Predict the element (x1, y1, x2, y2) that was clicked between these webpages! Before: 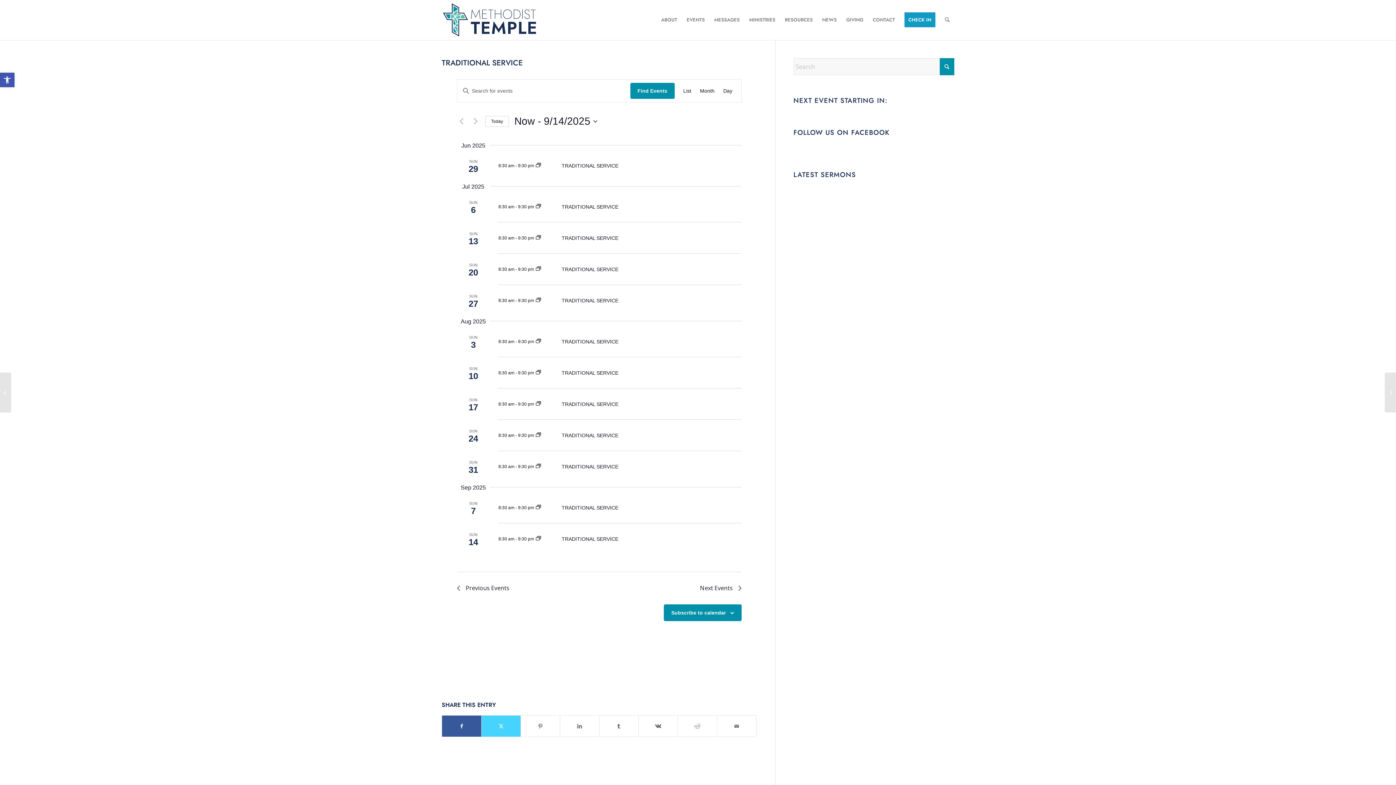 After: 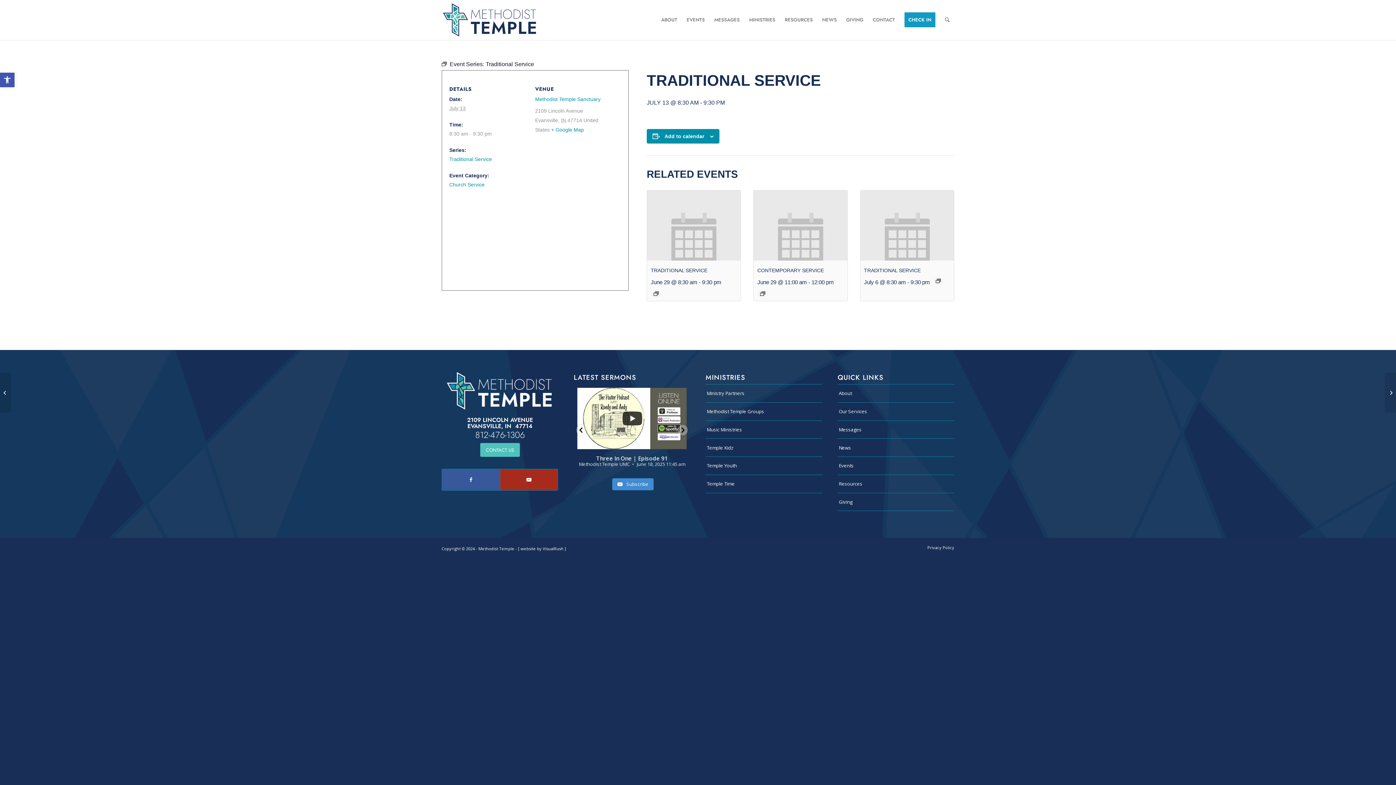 Action: bbox: (561, 235, 618, 240) label: TRADITIONAL SERVICE